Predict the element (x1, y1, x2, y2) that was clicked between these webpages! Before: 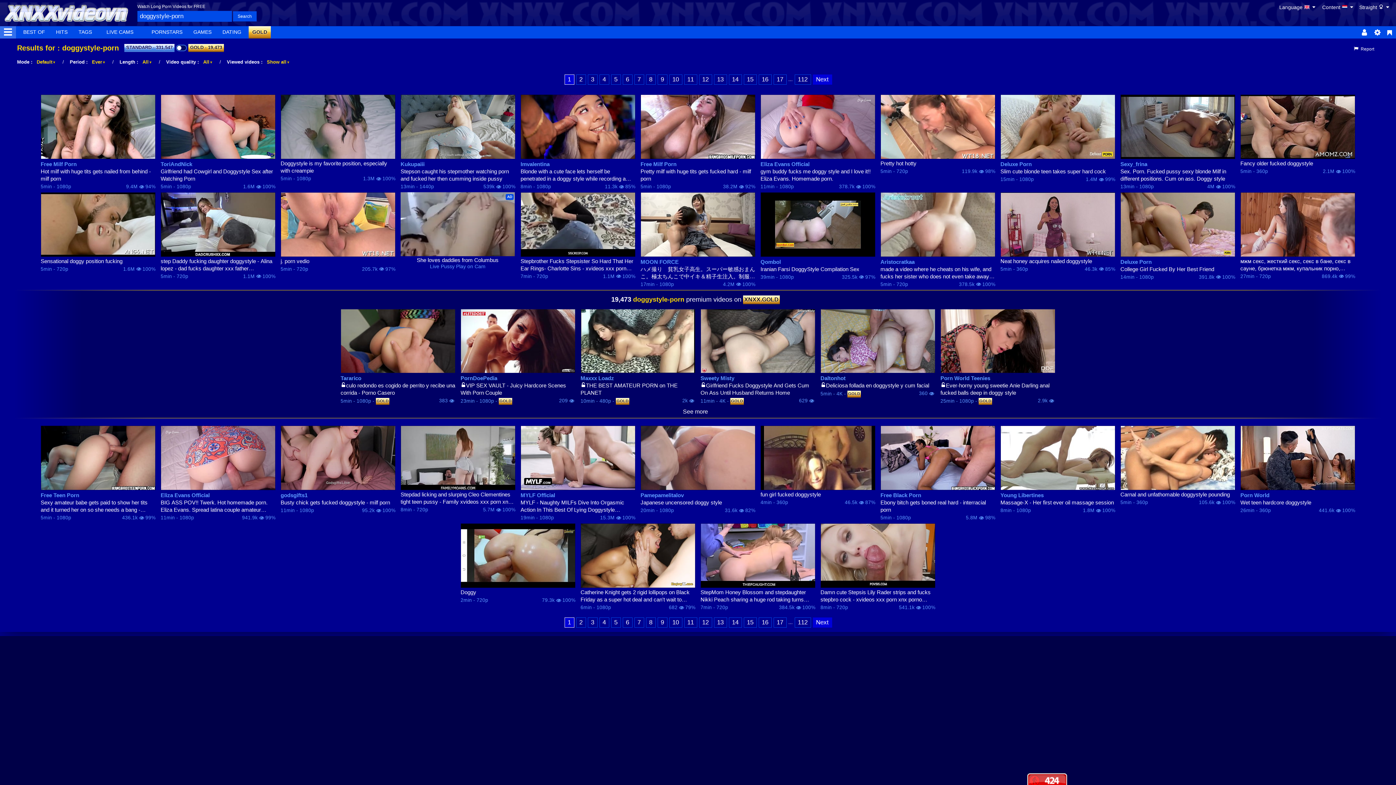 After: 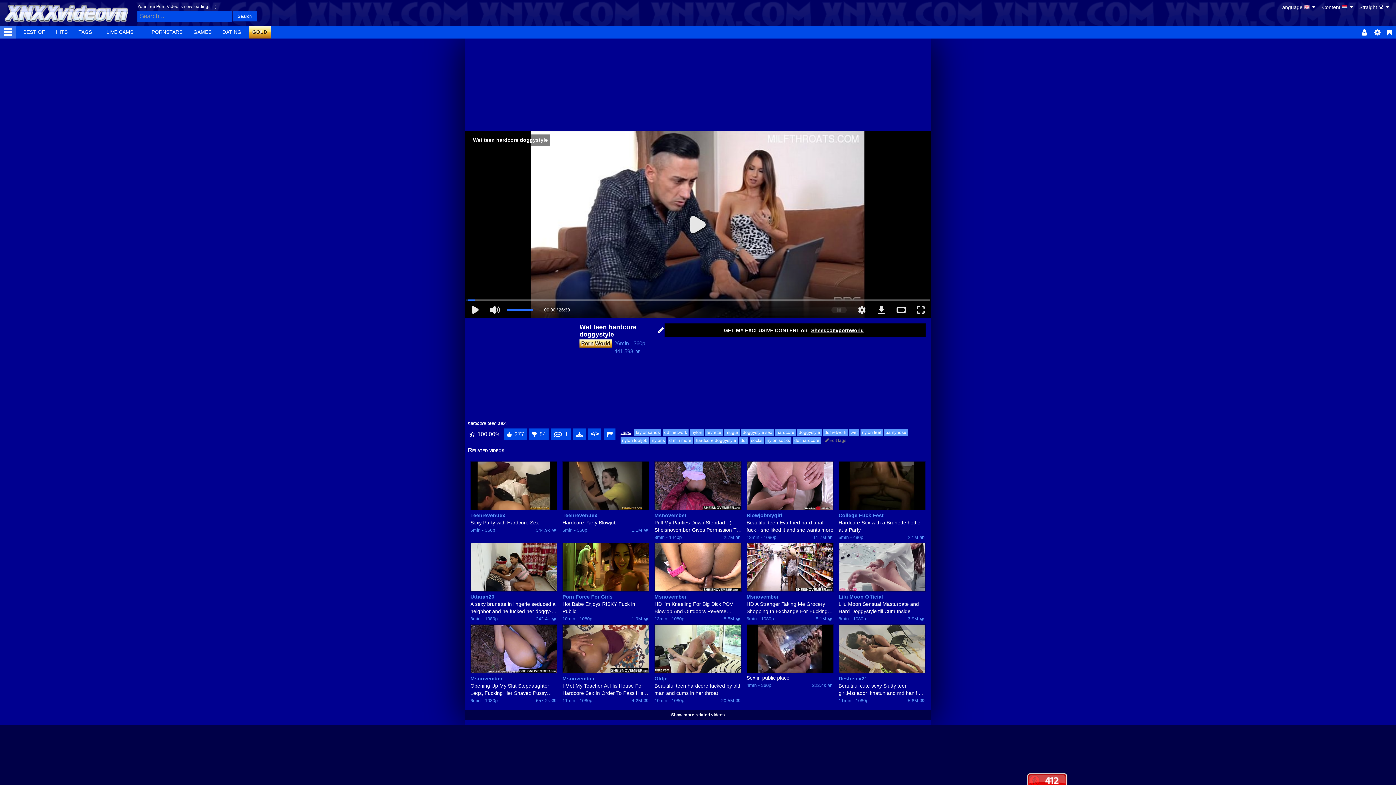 Action: bbox: (1240, 499, 1355, 506) label: Wet teen hardcore doggystyle